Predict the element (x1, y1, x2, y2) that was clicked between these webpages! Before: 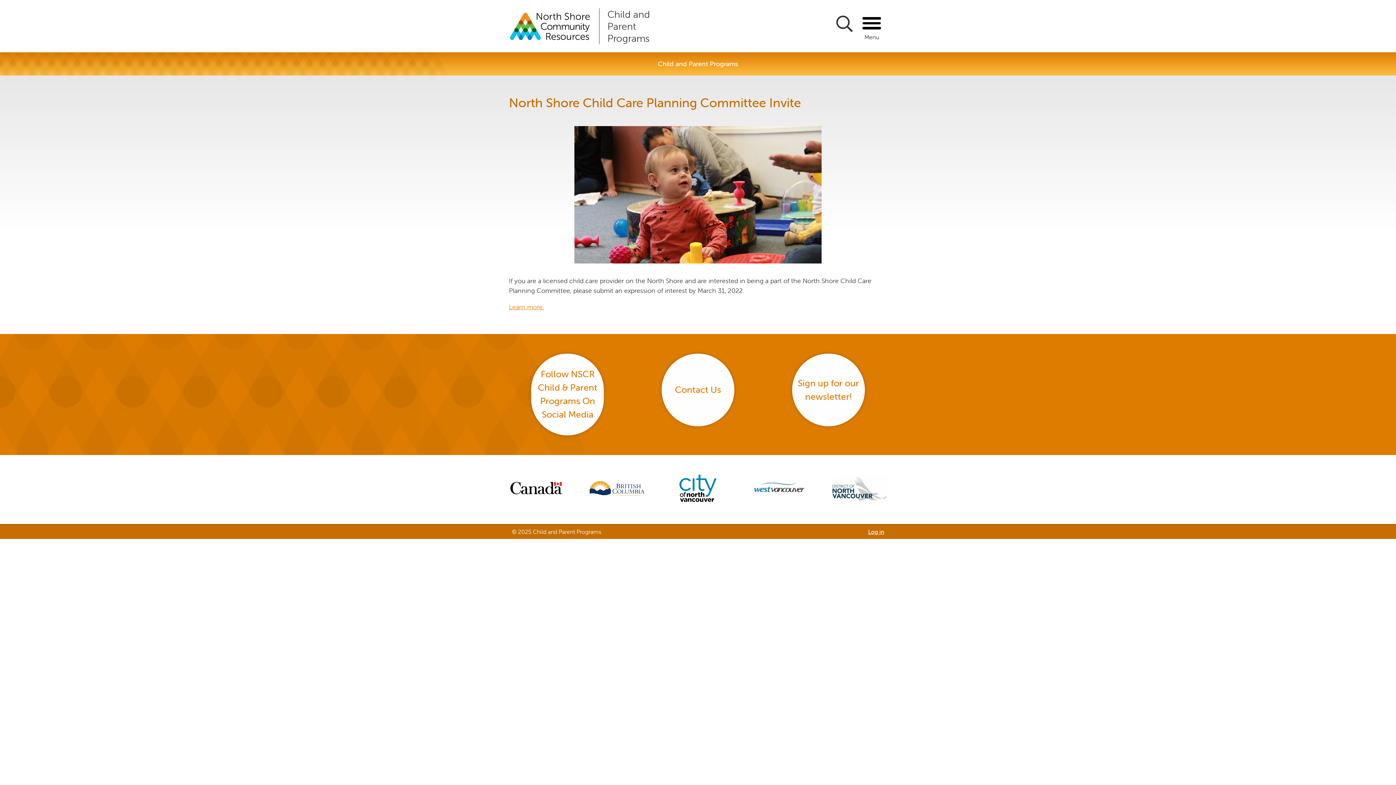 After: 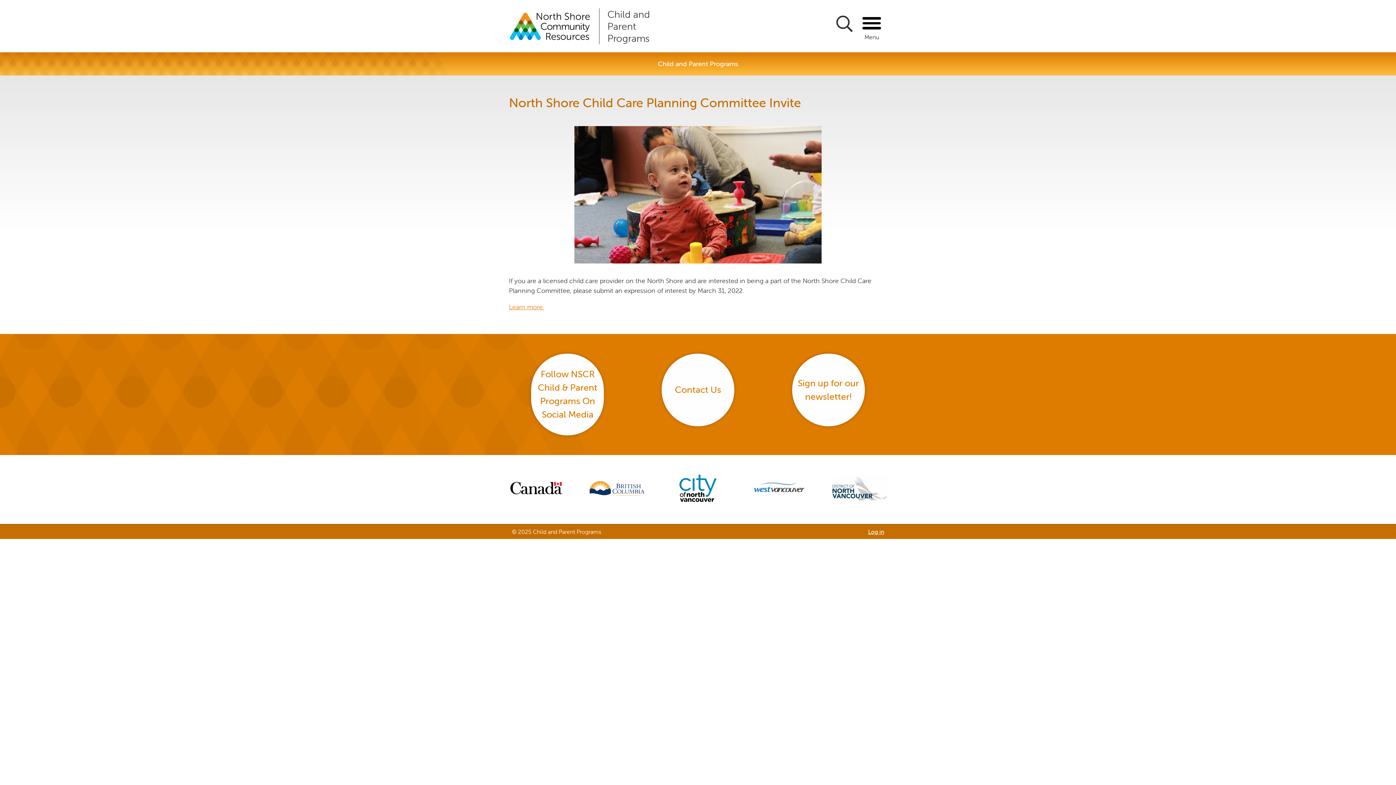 Action: bbox: (509, 480, 563, 499) label: Government of Canada